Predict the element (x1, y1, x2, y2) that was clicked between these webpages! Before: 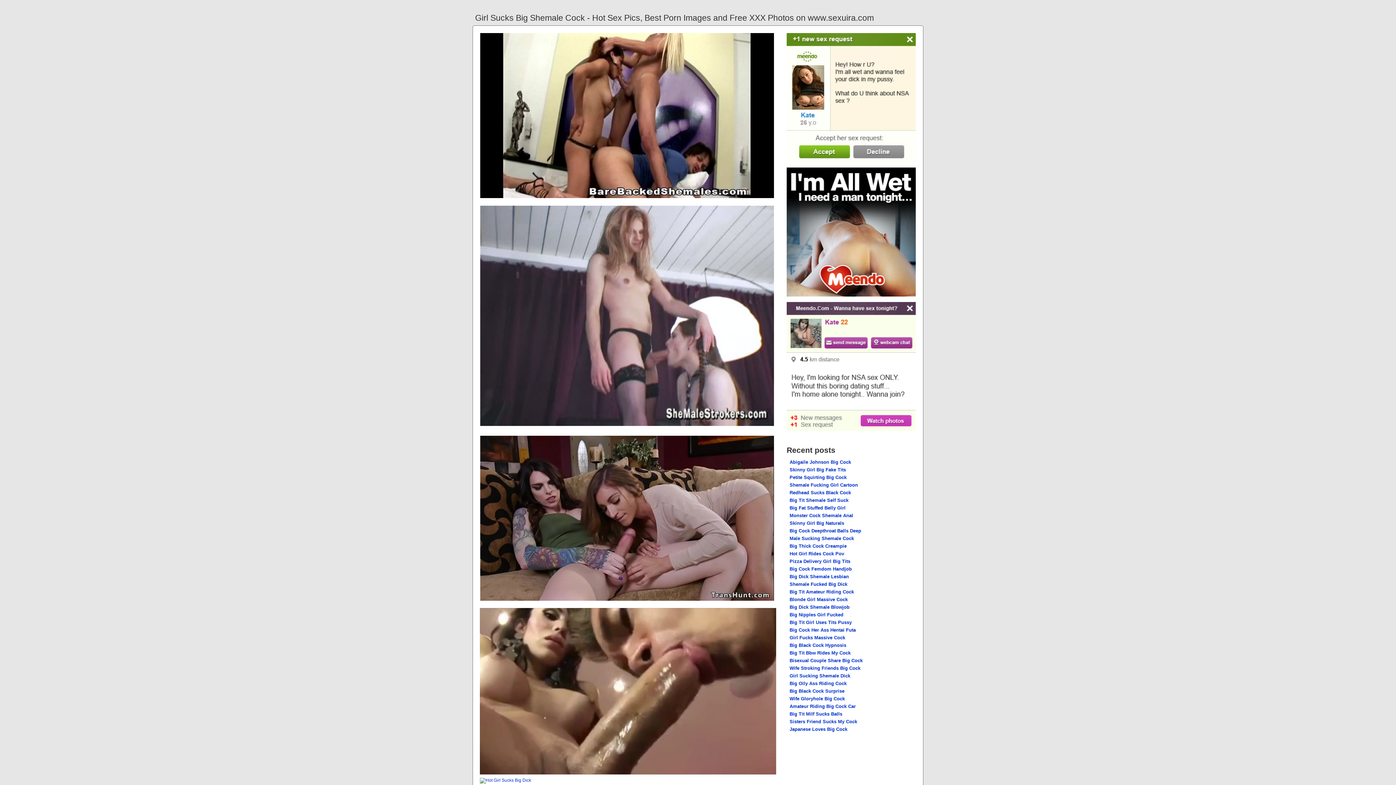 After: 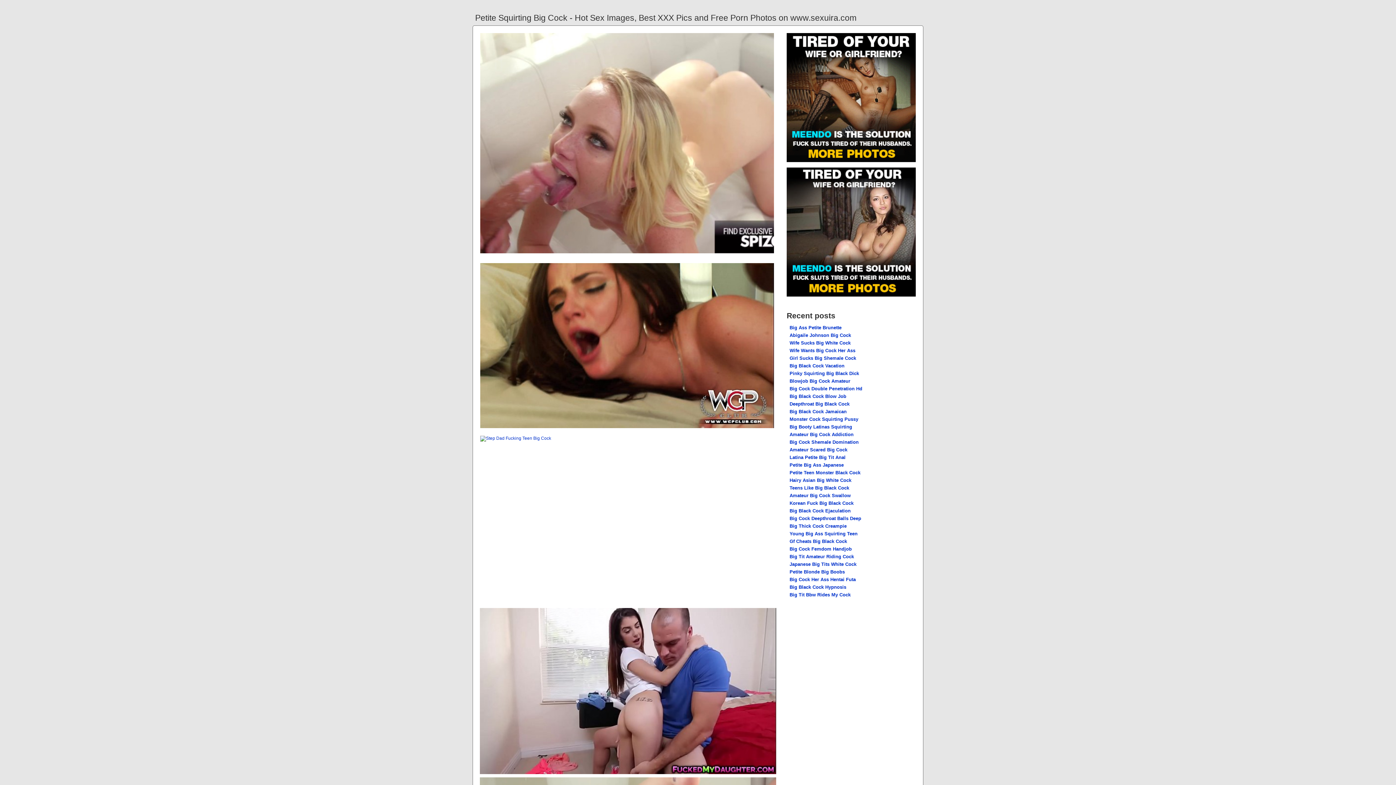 Action: bbox: (789, 474, 846, 480) label: Petite Squirting Big Cock